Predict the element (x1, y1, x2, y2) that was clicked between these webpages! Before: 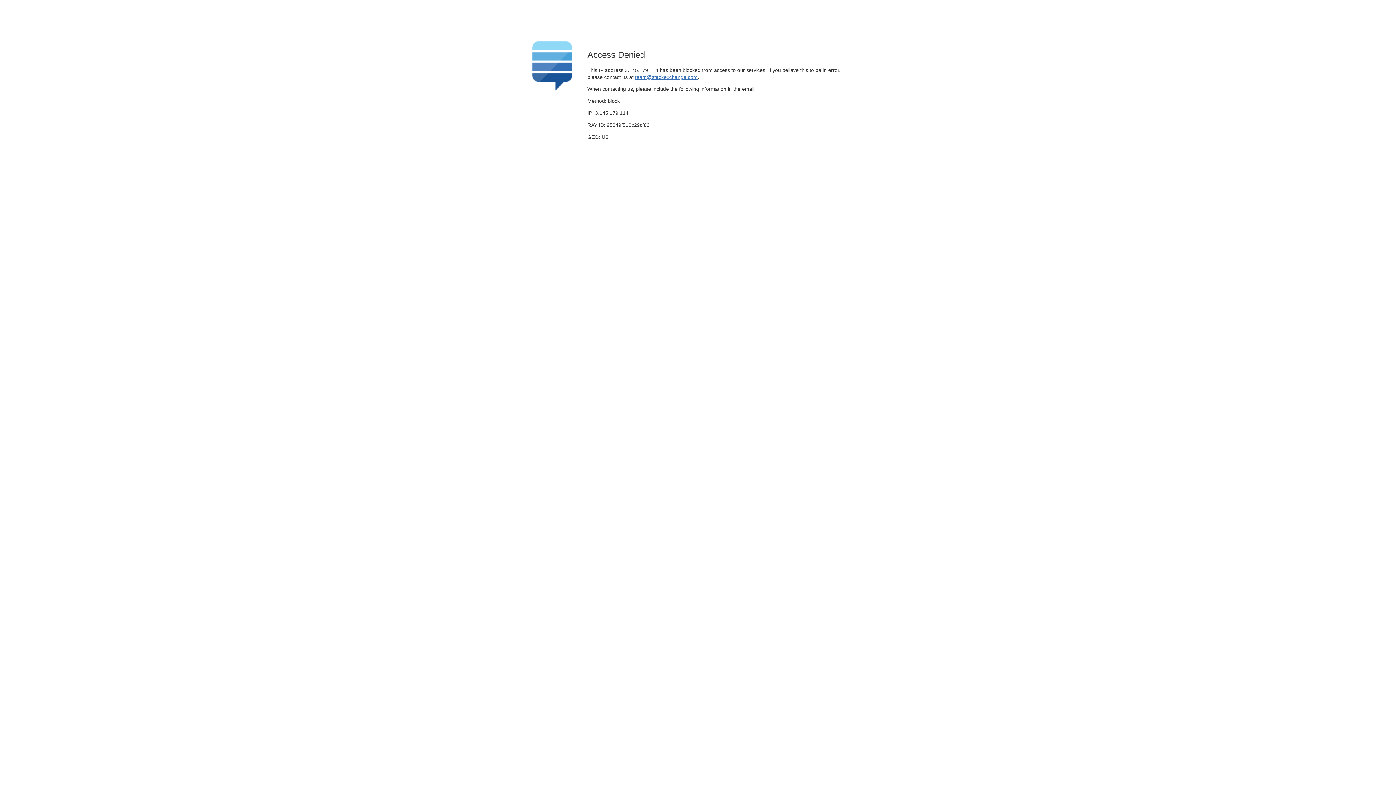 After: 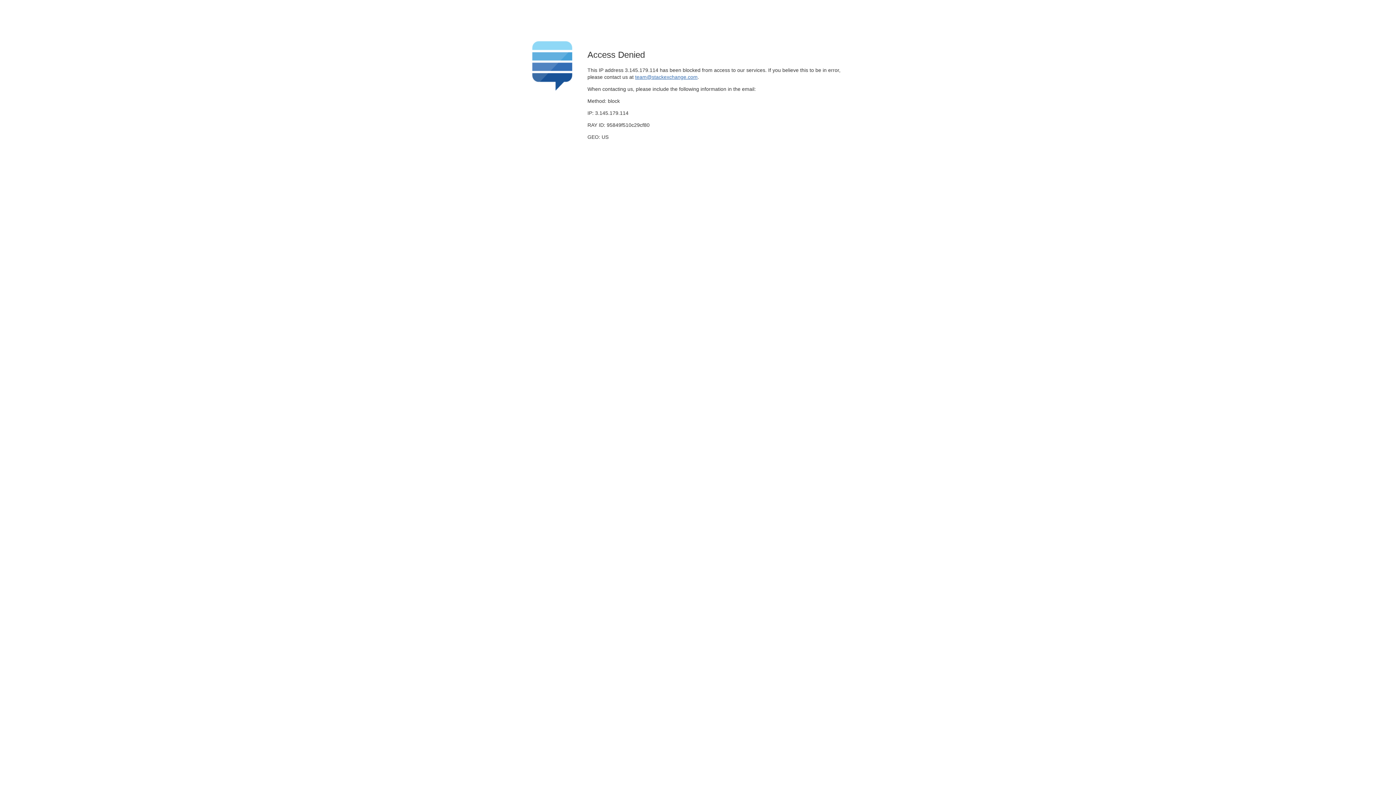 Action: label: team@stackexchange.com bbox: (635, 74, 697, 79)